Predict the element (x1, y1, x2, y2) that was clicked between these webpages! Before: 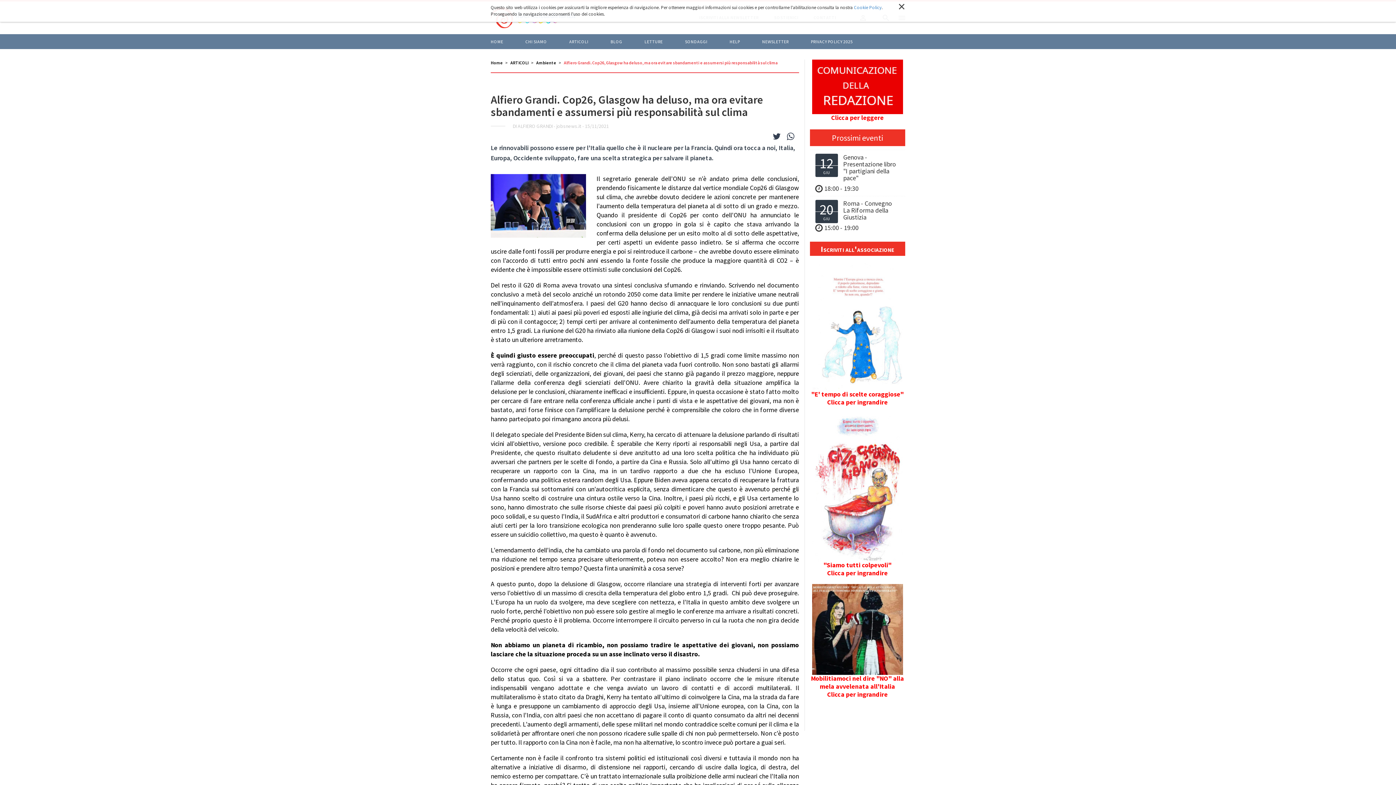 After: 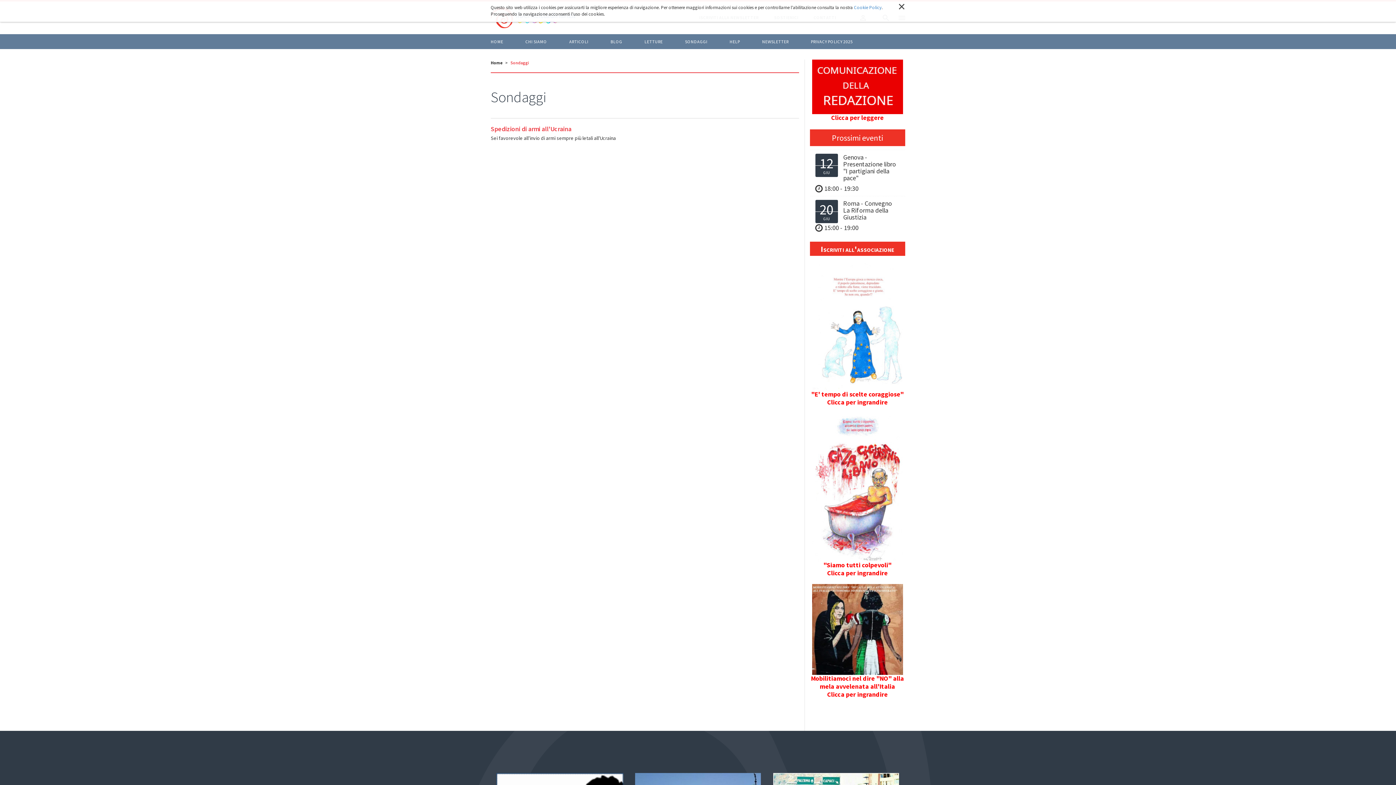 Action: bbox: (685, 34, 707, 49) label: SONDAGGI